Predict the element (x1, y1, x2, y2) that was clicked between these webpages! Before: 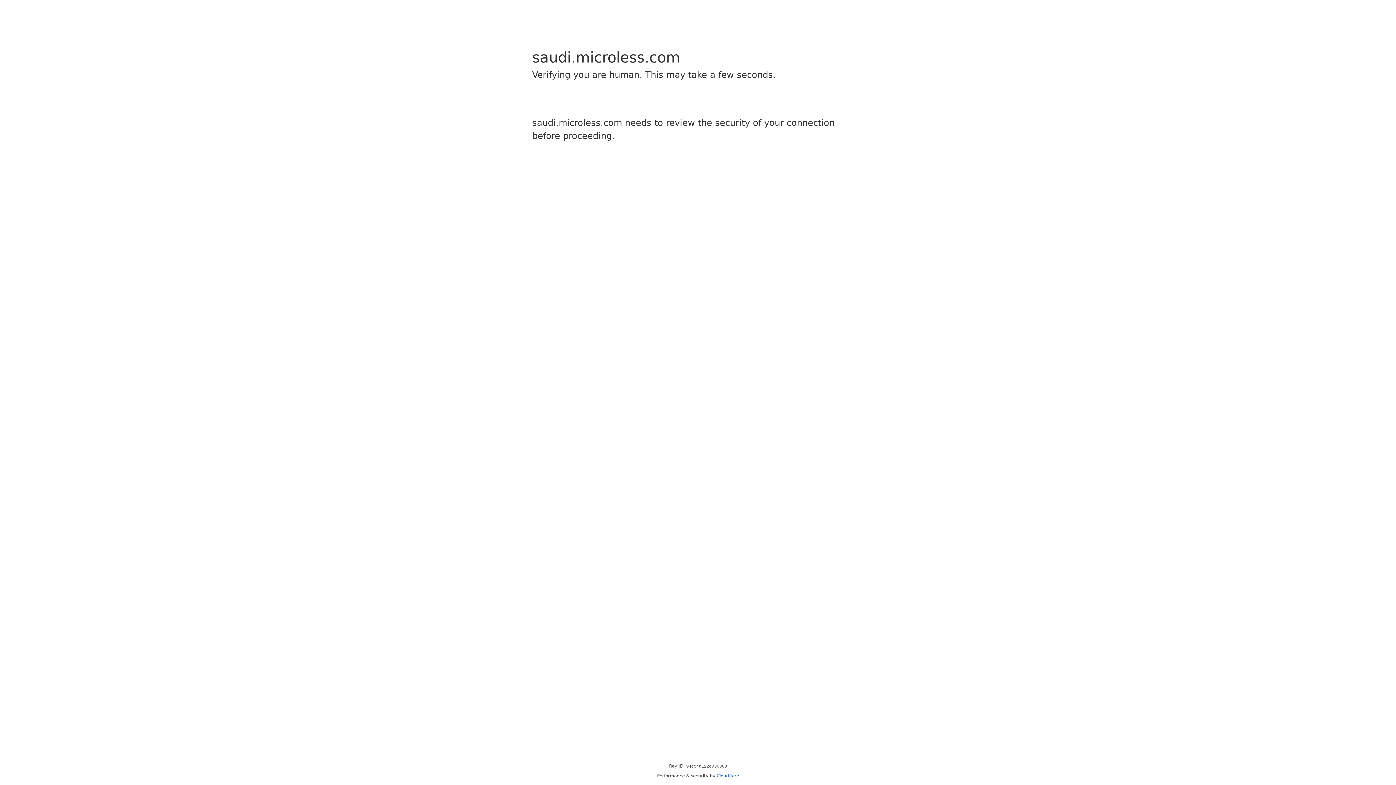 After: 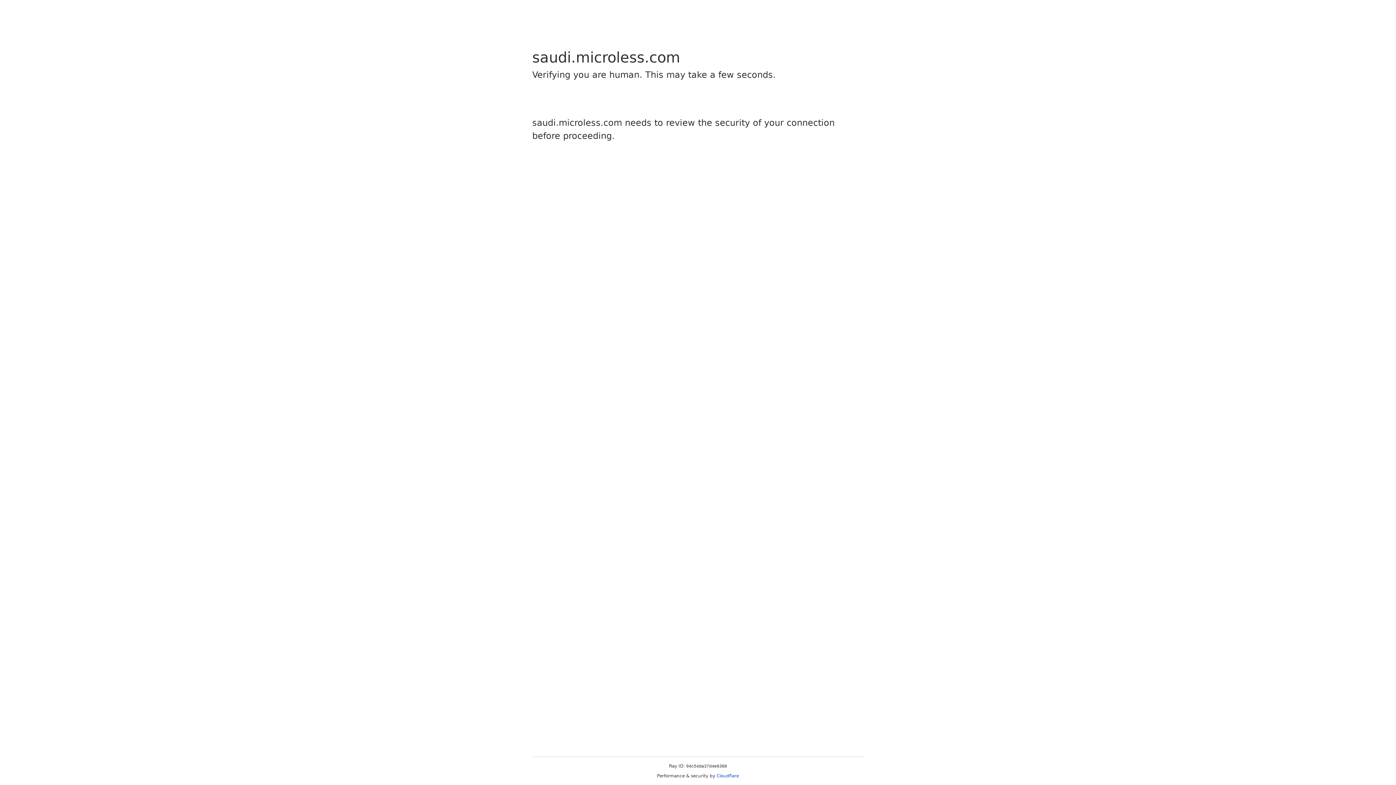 Action: bbox: (716, 773, 739, 778) label: Cloudflare